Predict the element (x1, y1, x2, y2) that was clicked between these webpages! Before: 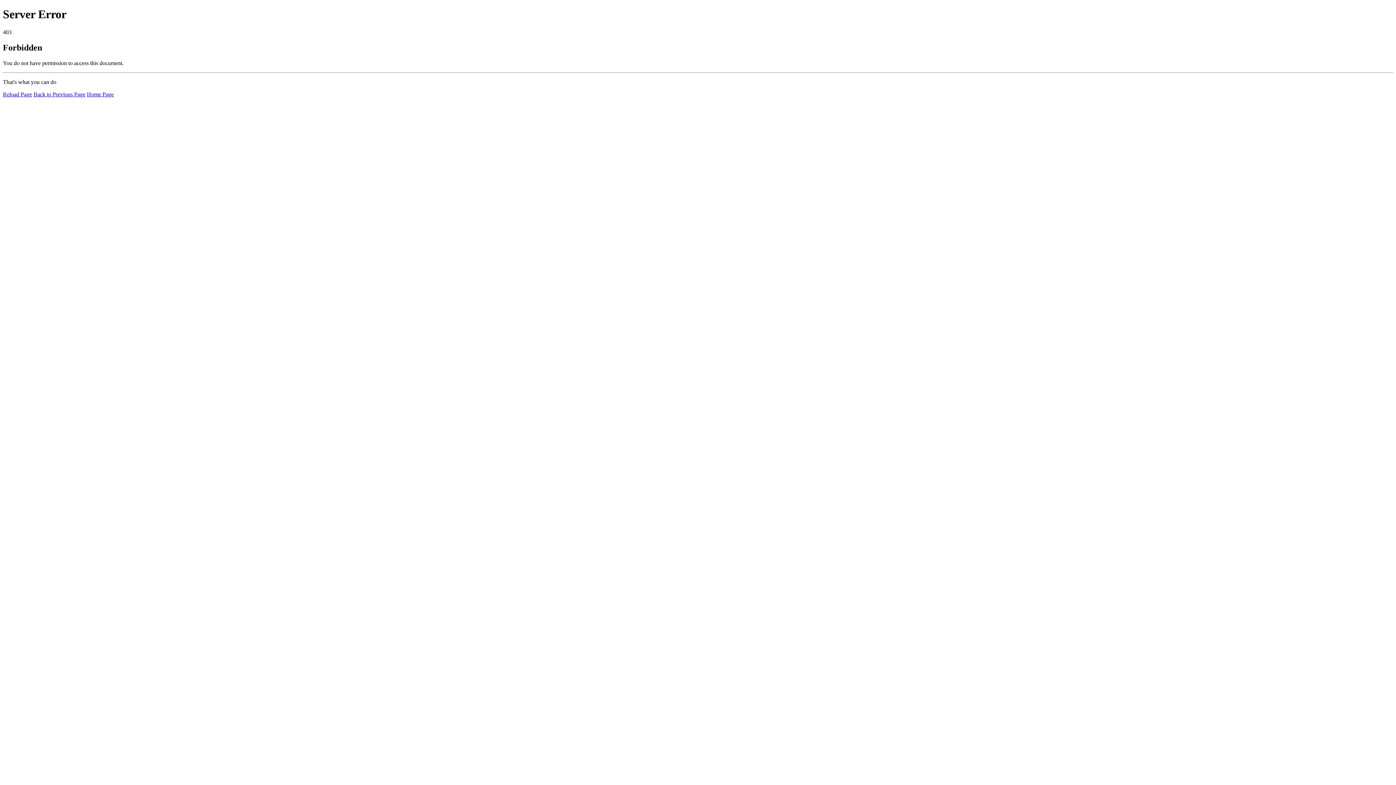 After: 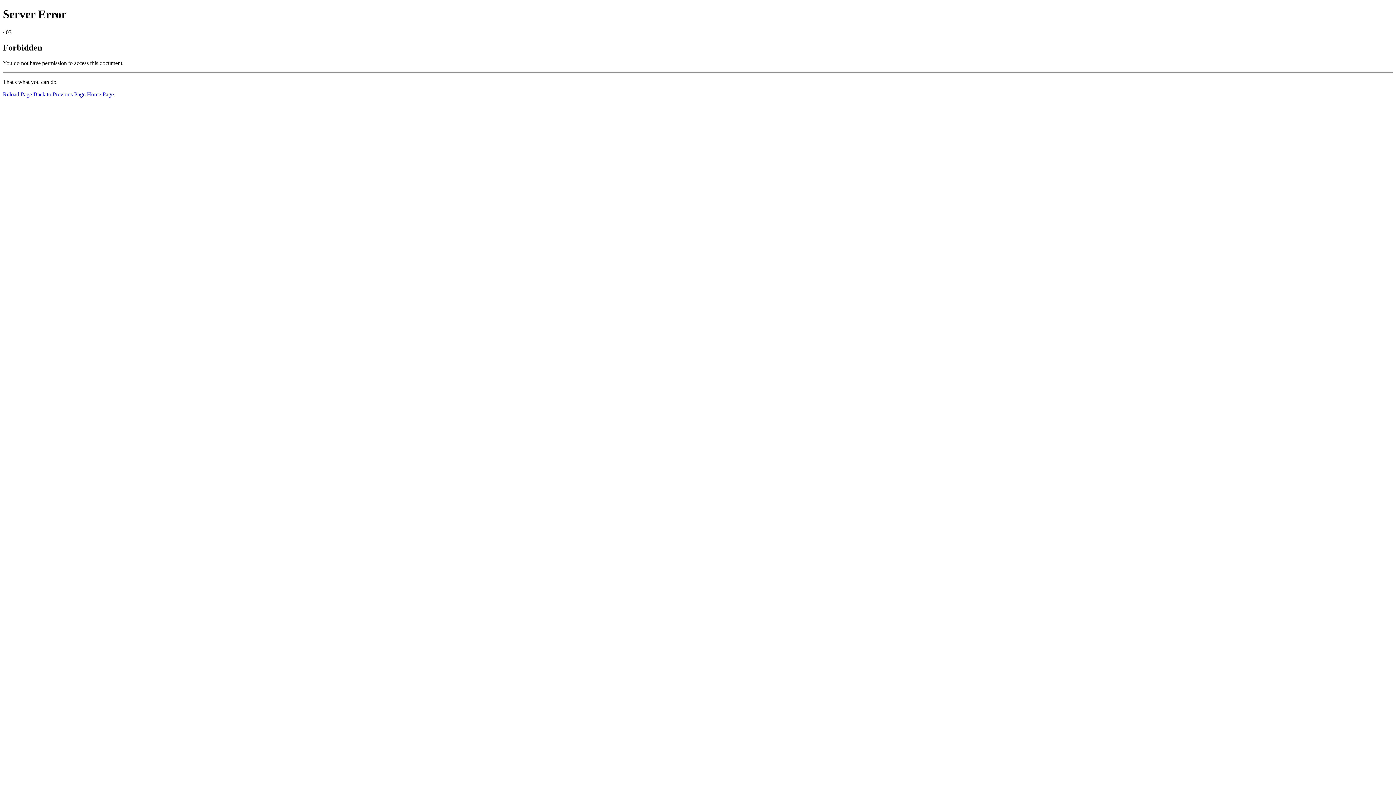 Action: bbox: (86, 91, 113, 97) label: Home Page